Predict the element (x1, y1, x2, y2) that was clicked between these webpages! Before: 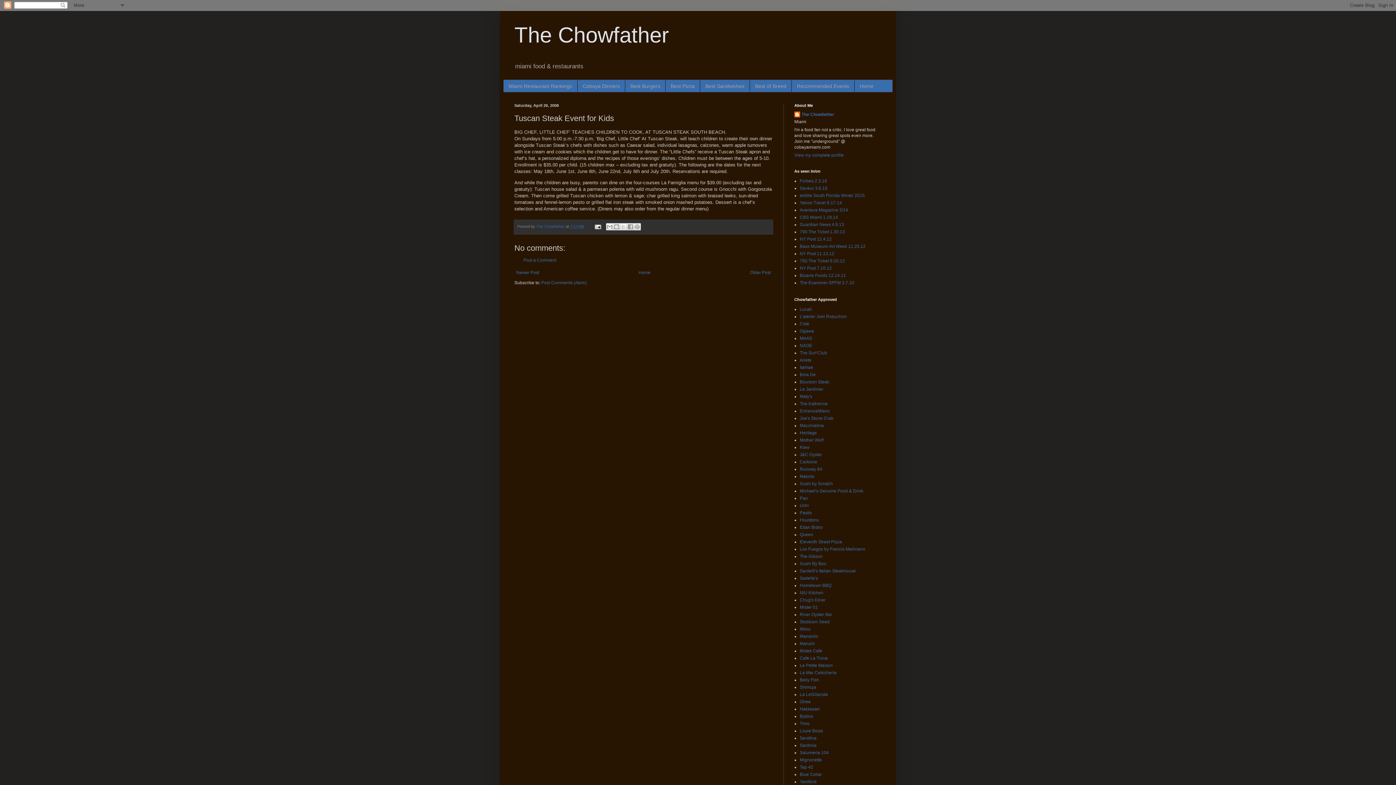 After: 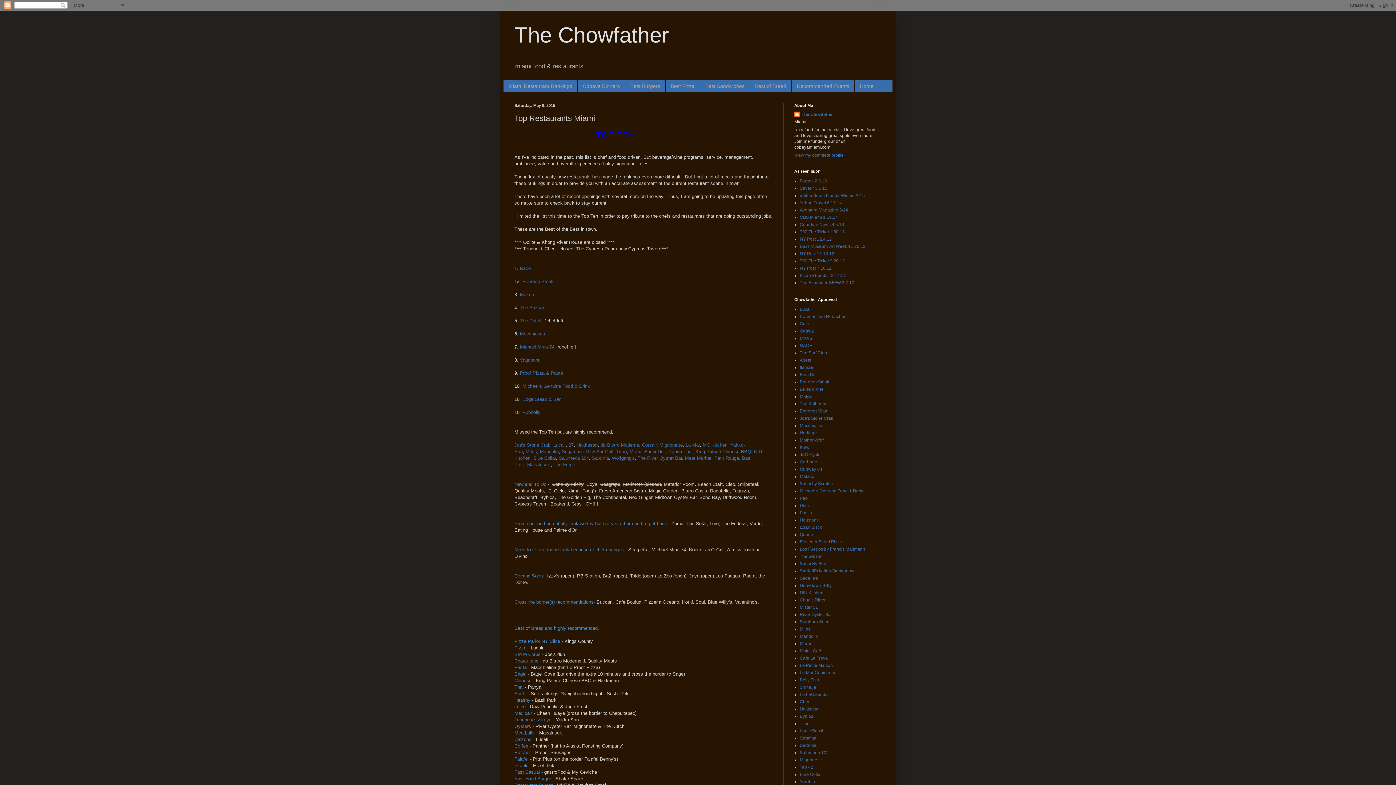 Action: bbox: (749, 80, 791, 92) label: Best of Breed